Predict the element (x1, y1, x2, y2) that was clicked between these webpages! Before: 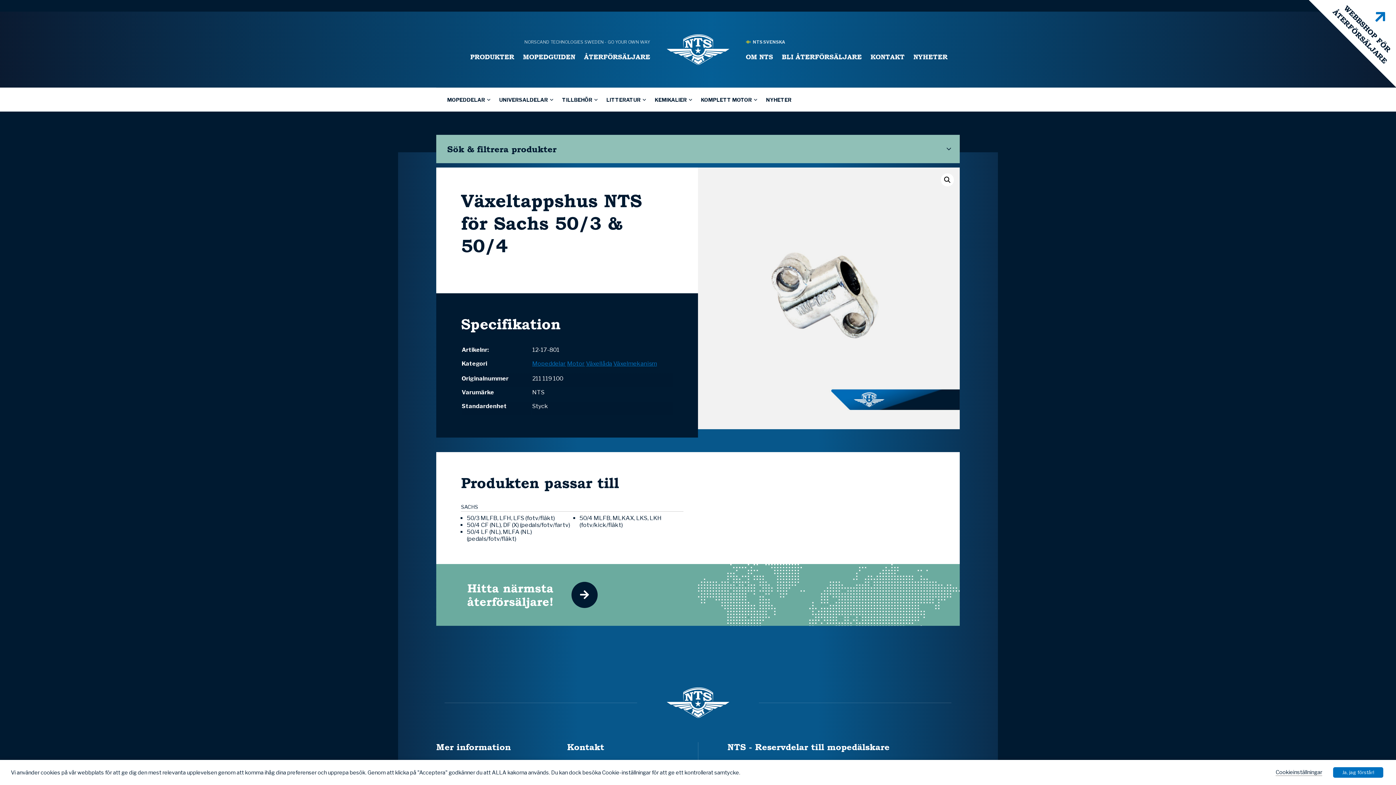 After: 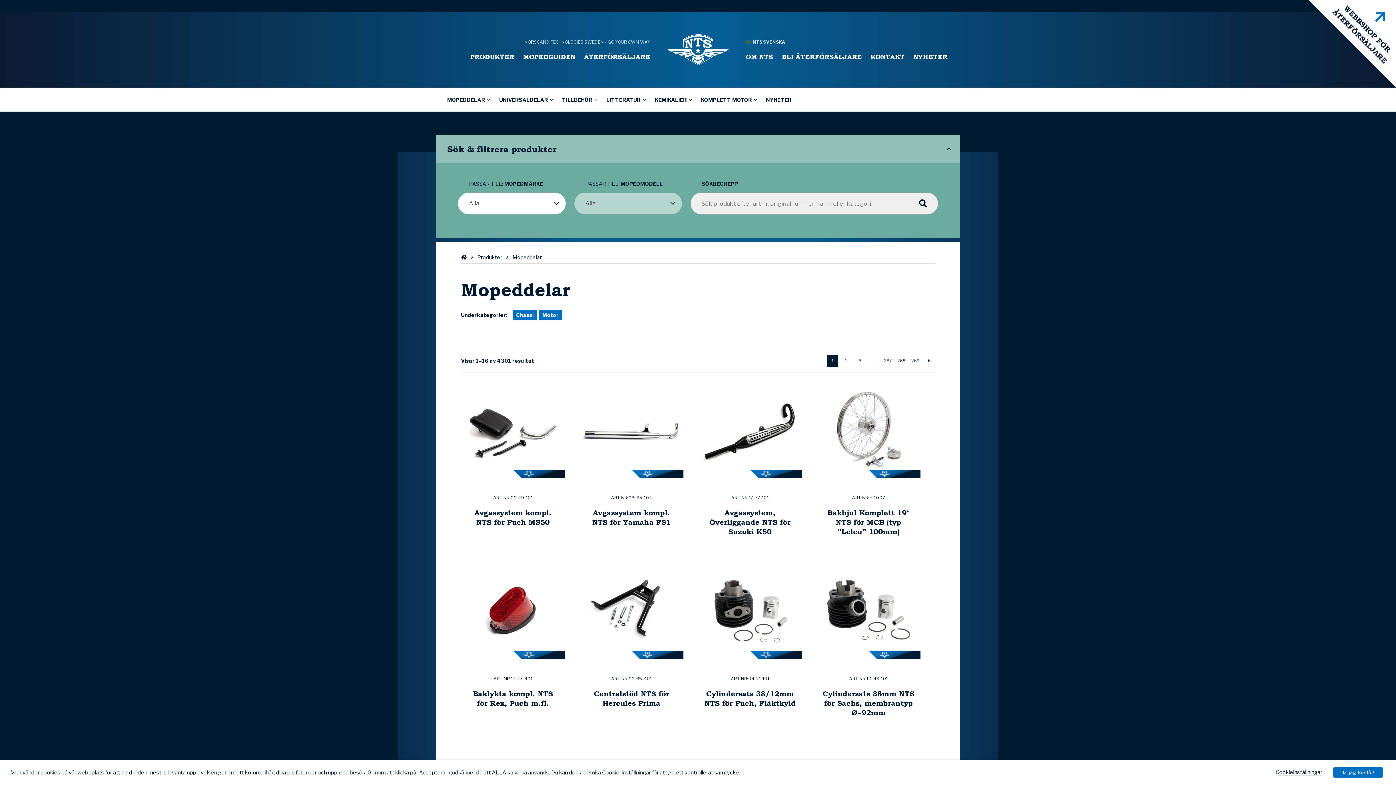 Action: bbox: (532, 360, 566, 367) label: Mopeddelar